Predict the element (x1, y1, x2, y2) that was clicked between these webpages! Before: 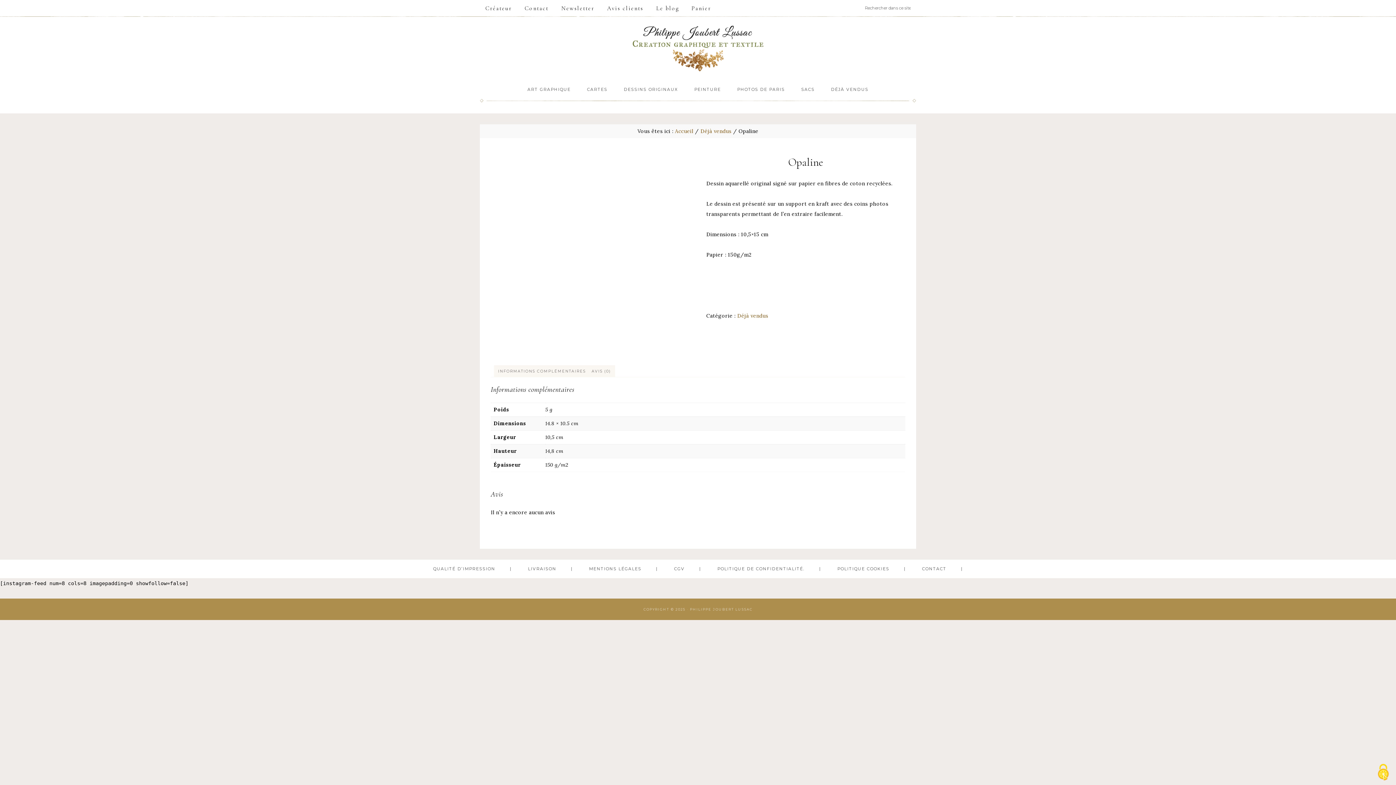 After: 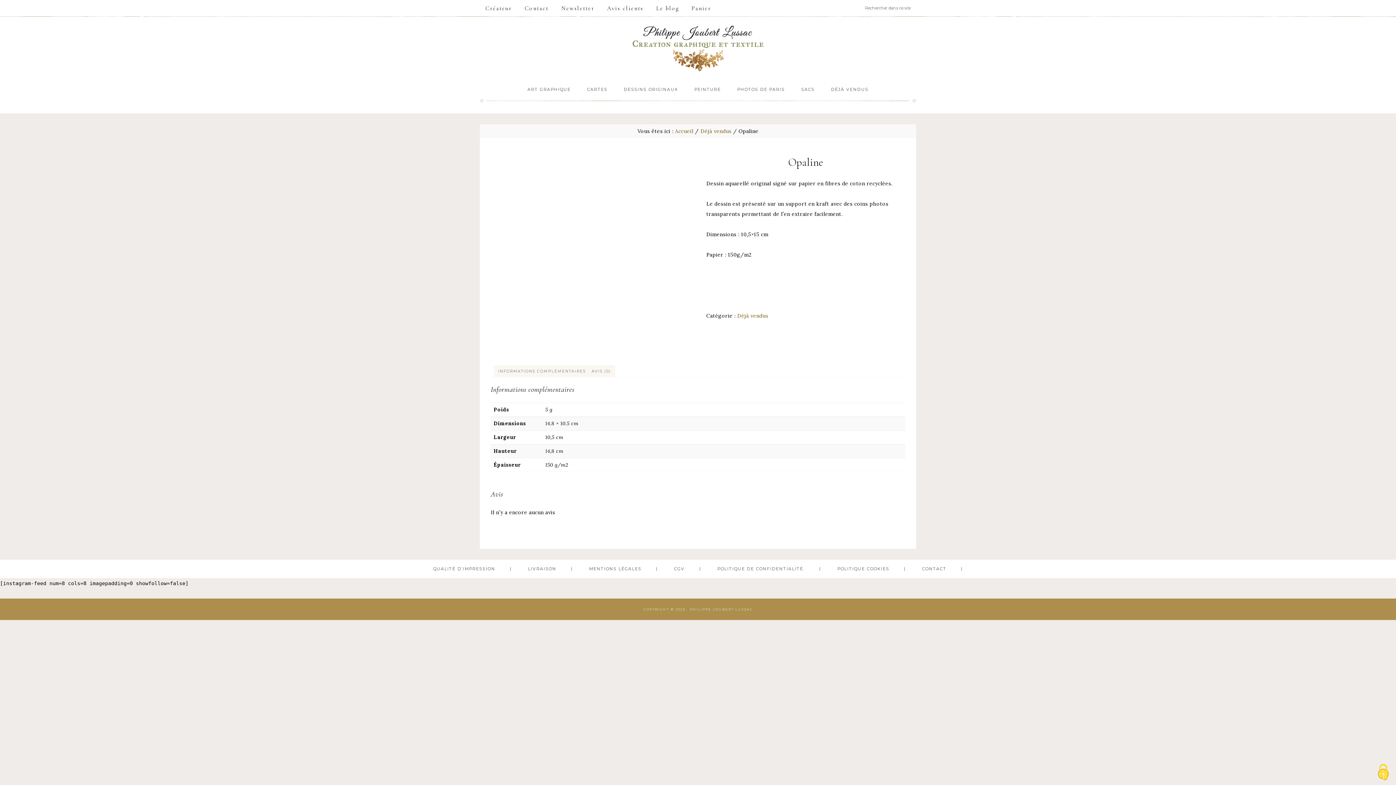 Action: bbox: (690, 607, 752, 611) label: PHILIPPE JOUBERT LUSSAC